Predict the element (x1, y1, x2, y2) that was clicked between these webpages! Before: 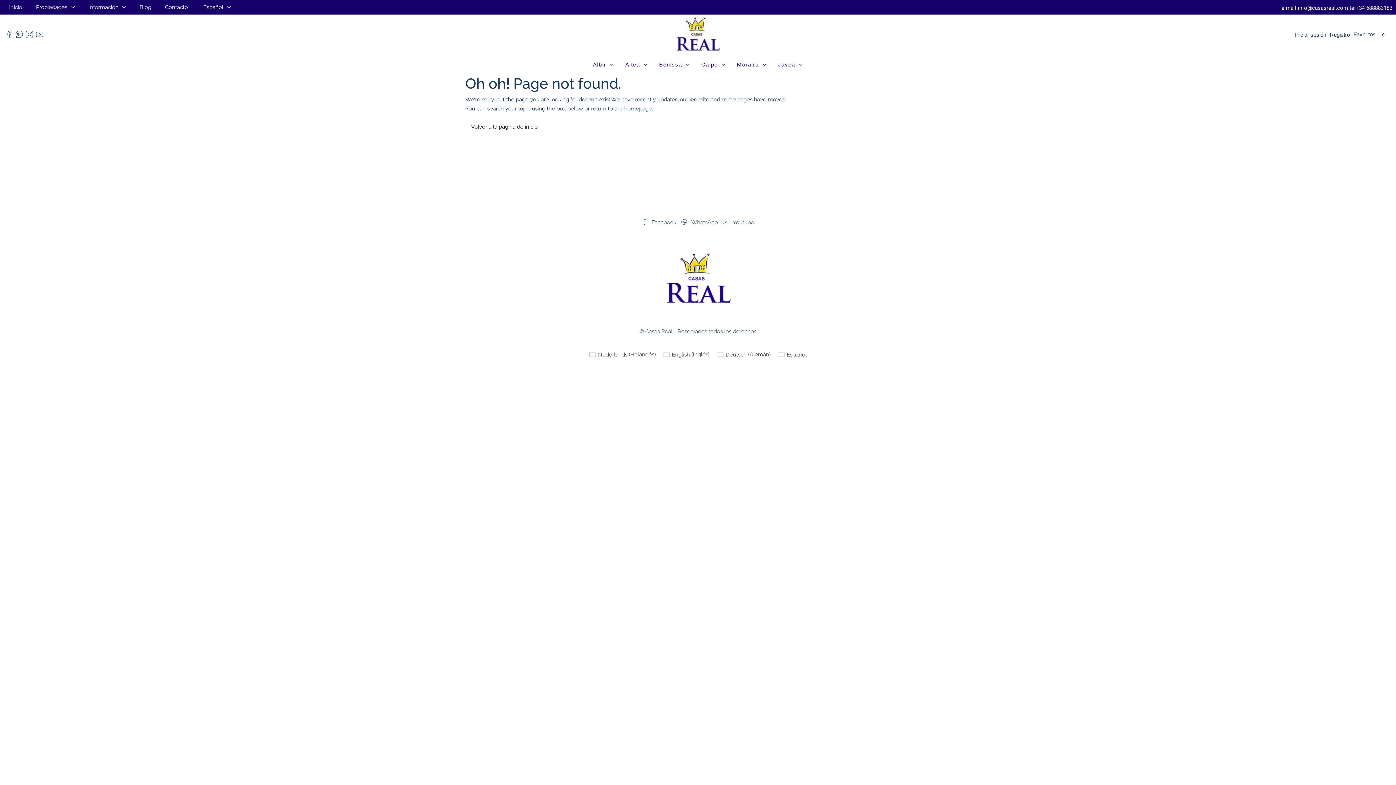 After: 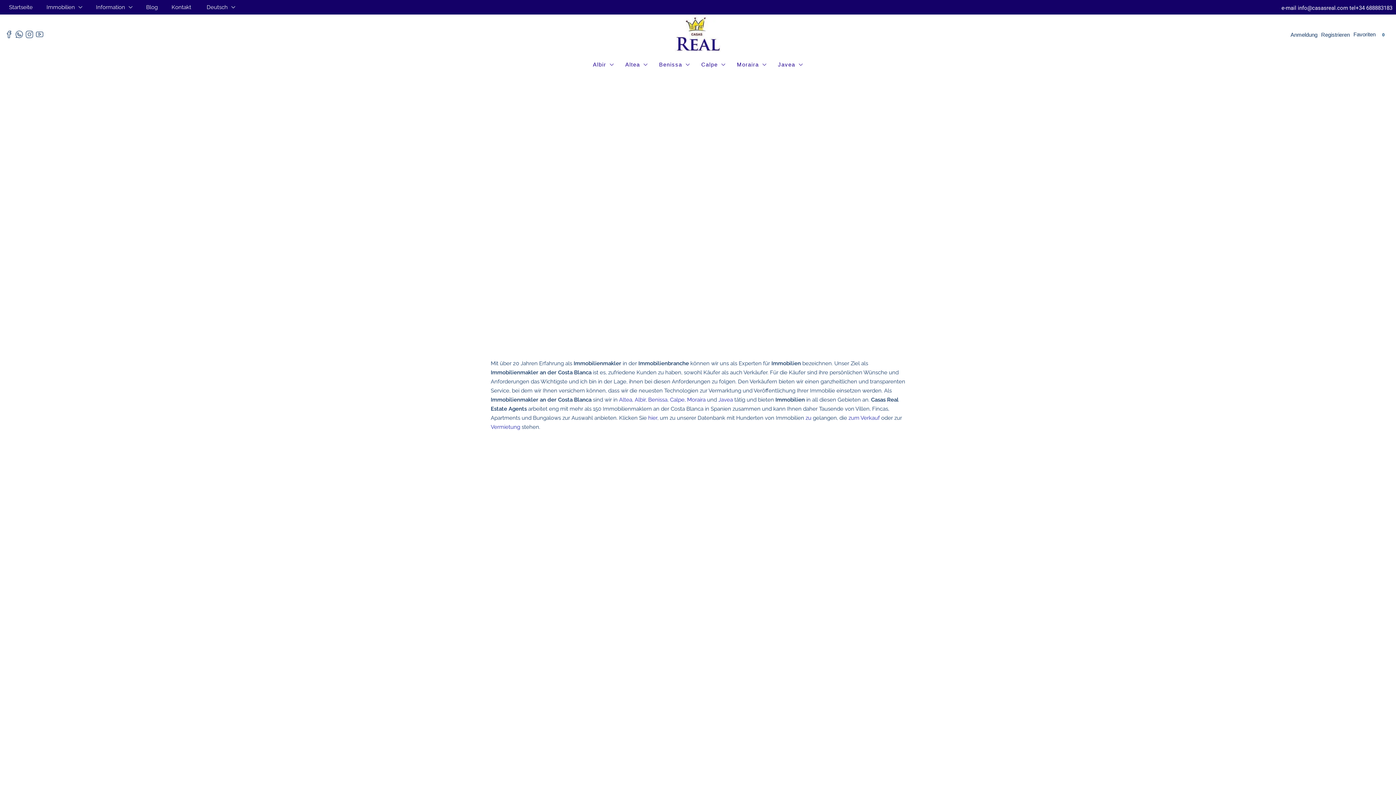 Action: bbox: (713, 350, 774, 359) label: Deutsch (Alemán)